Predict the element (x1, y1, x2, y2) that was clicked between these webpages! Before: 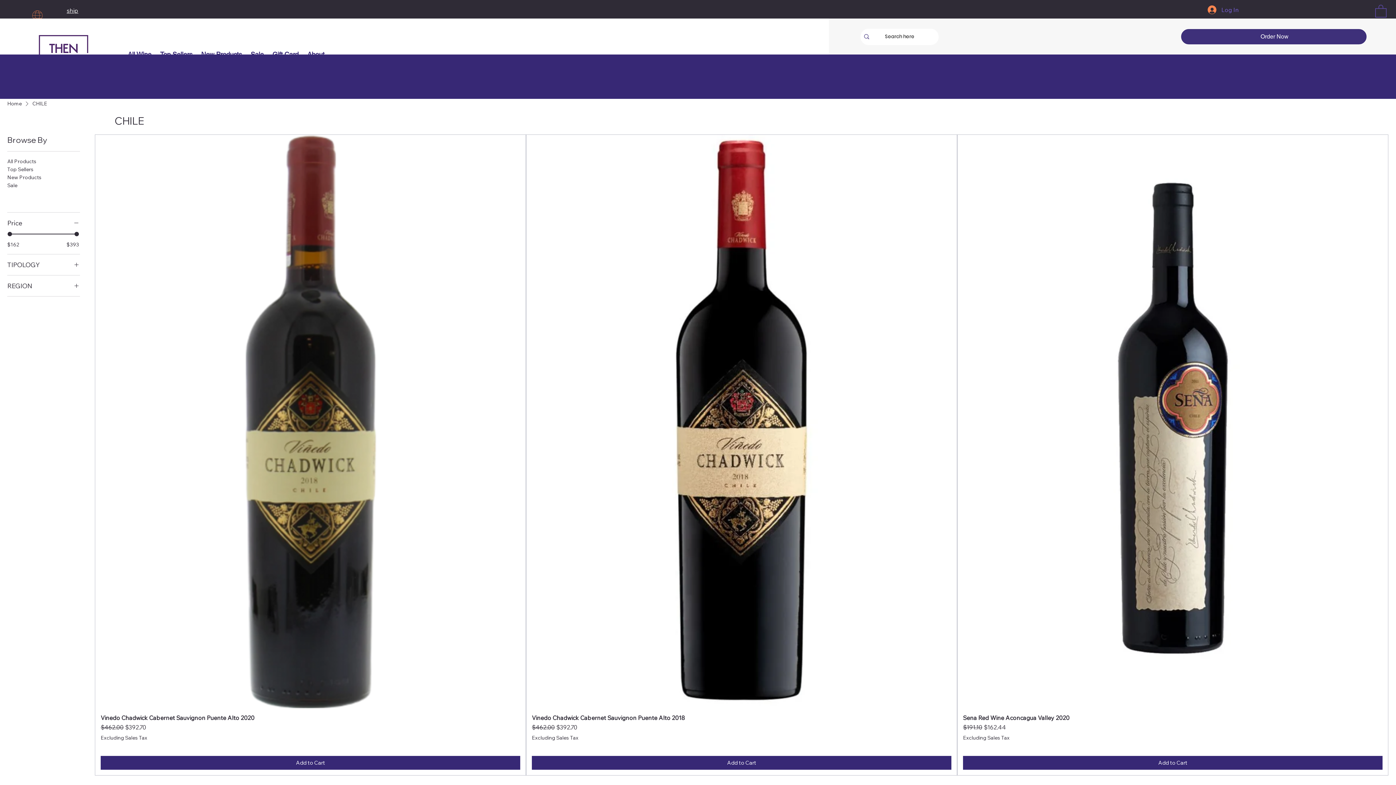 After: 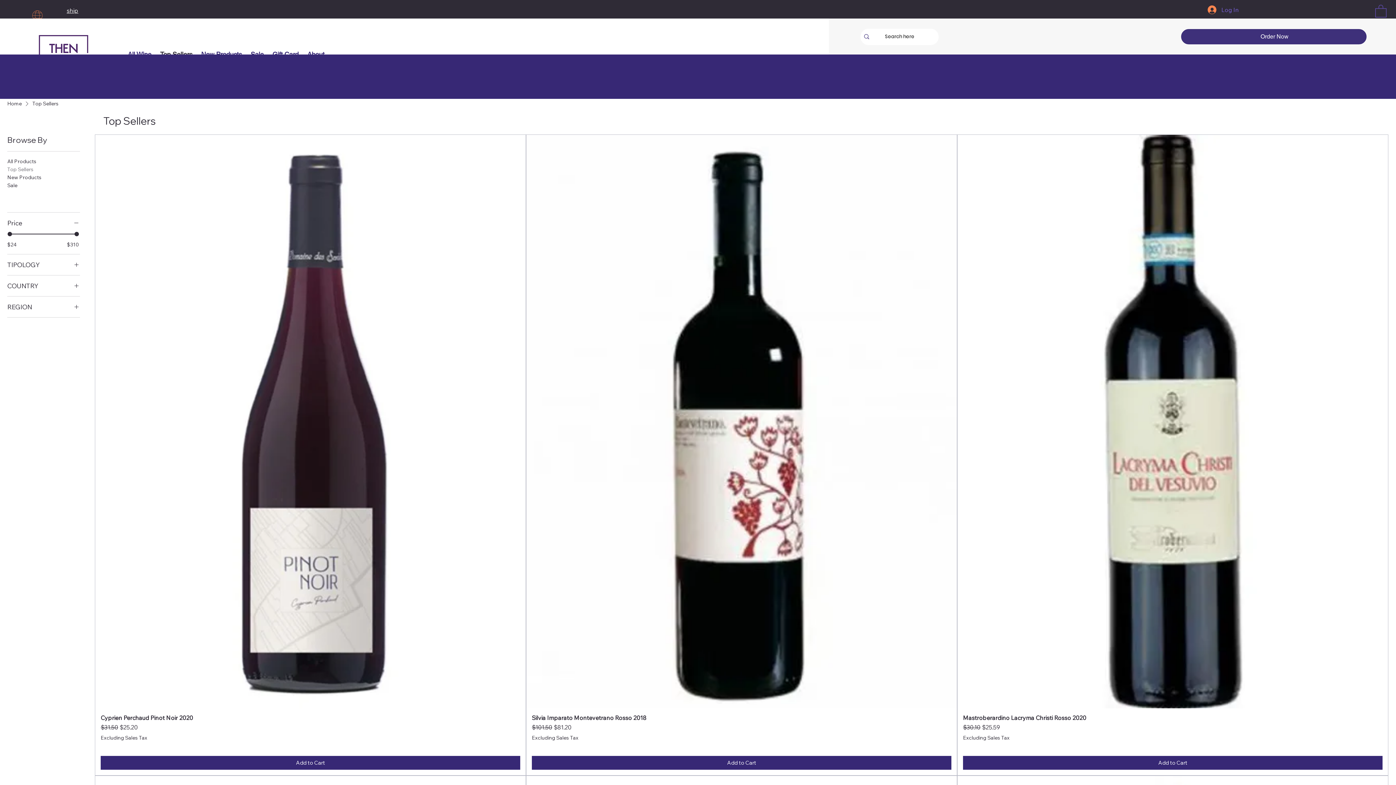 Action: label: Top Sellers bbox: (7, 166, 33, 172)